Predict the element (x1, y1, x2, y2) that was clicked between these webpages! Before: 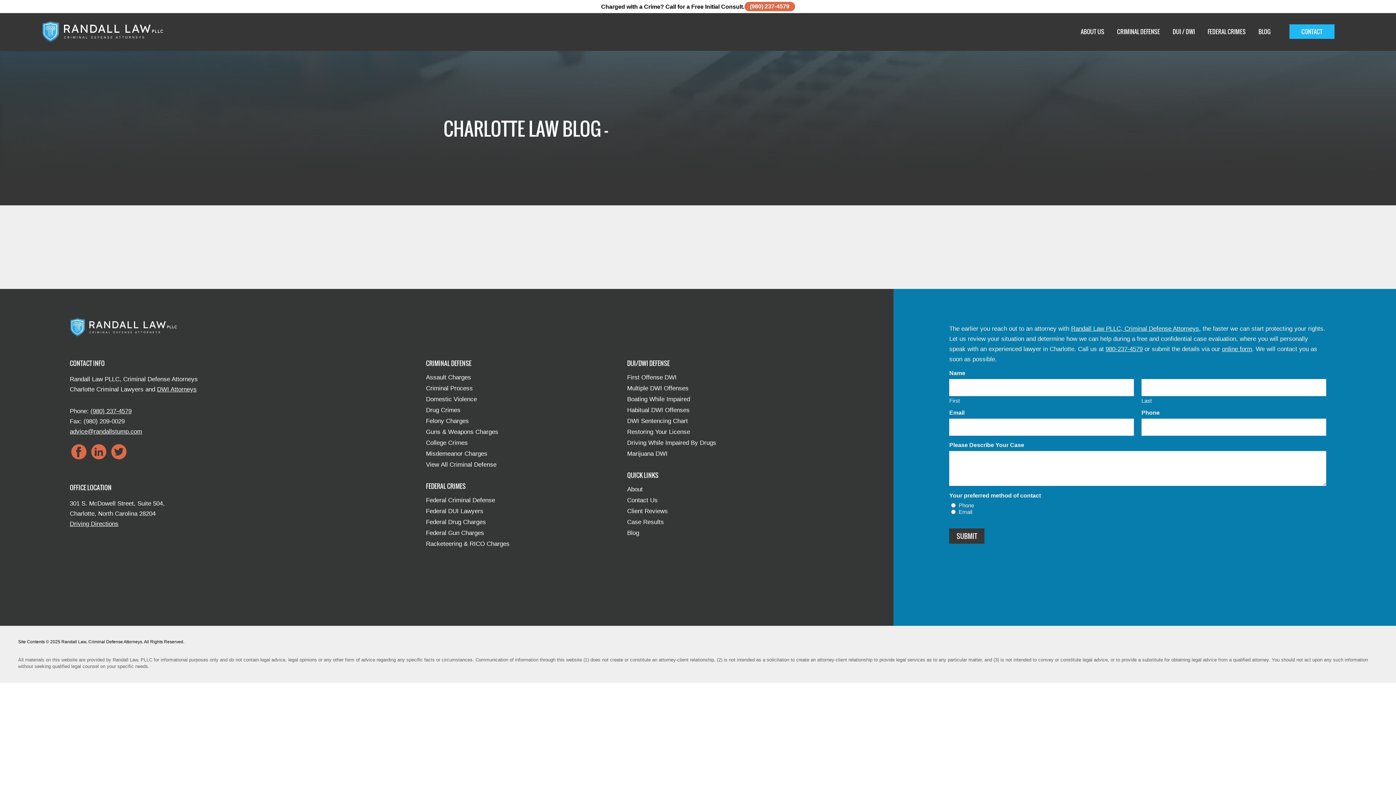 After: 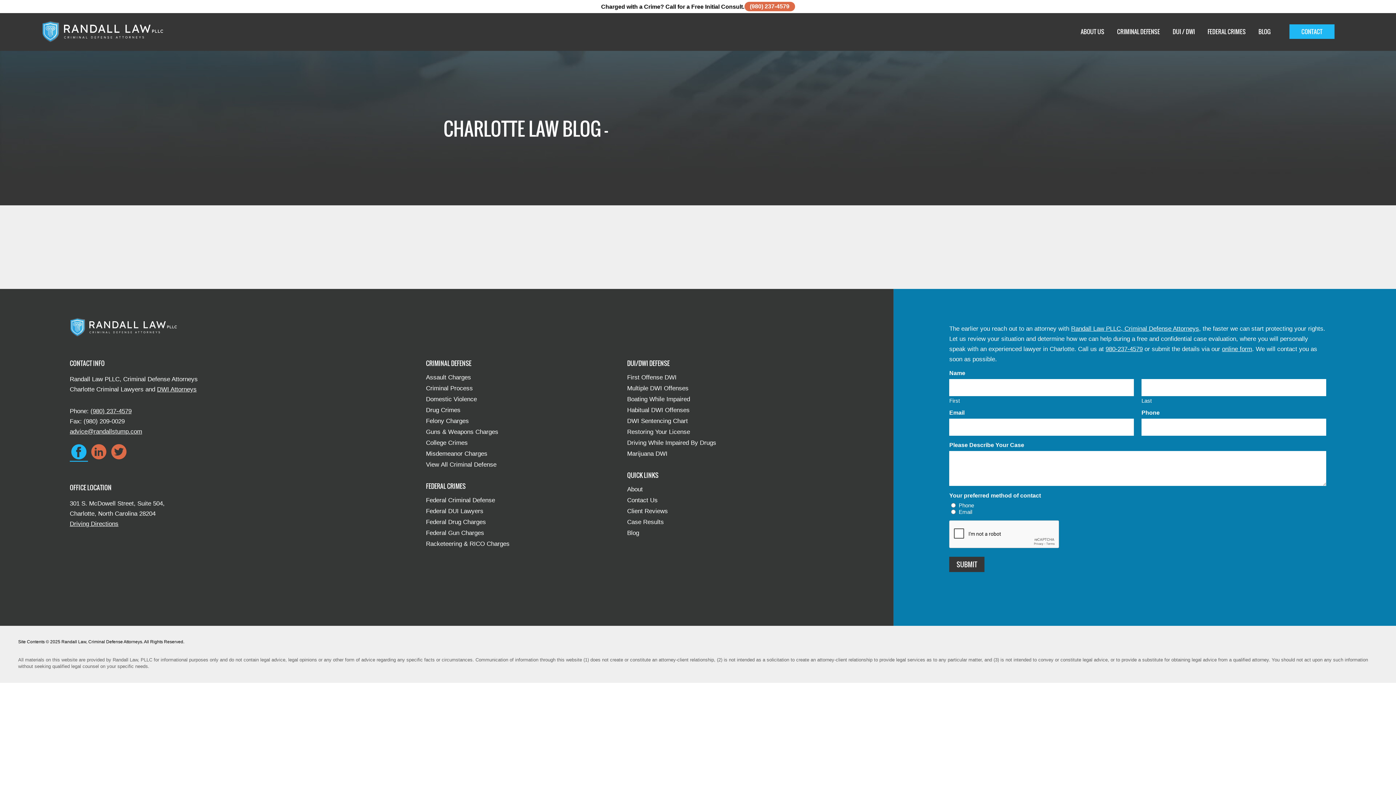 Action: bbox: (69, 442, 88, 460)